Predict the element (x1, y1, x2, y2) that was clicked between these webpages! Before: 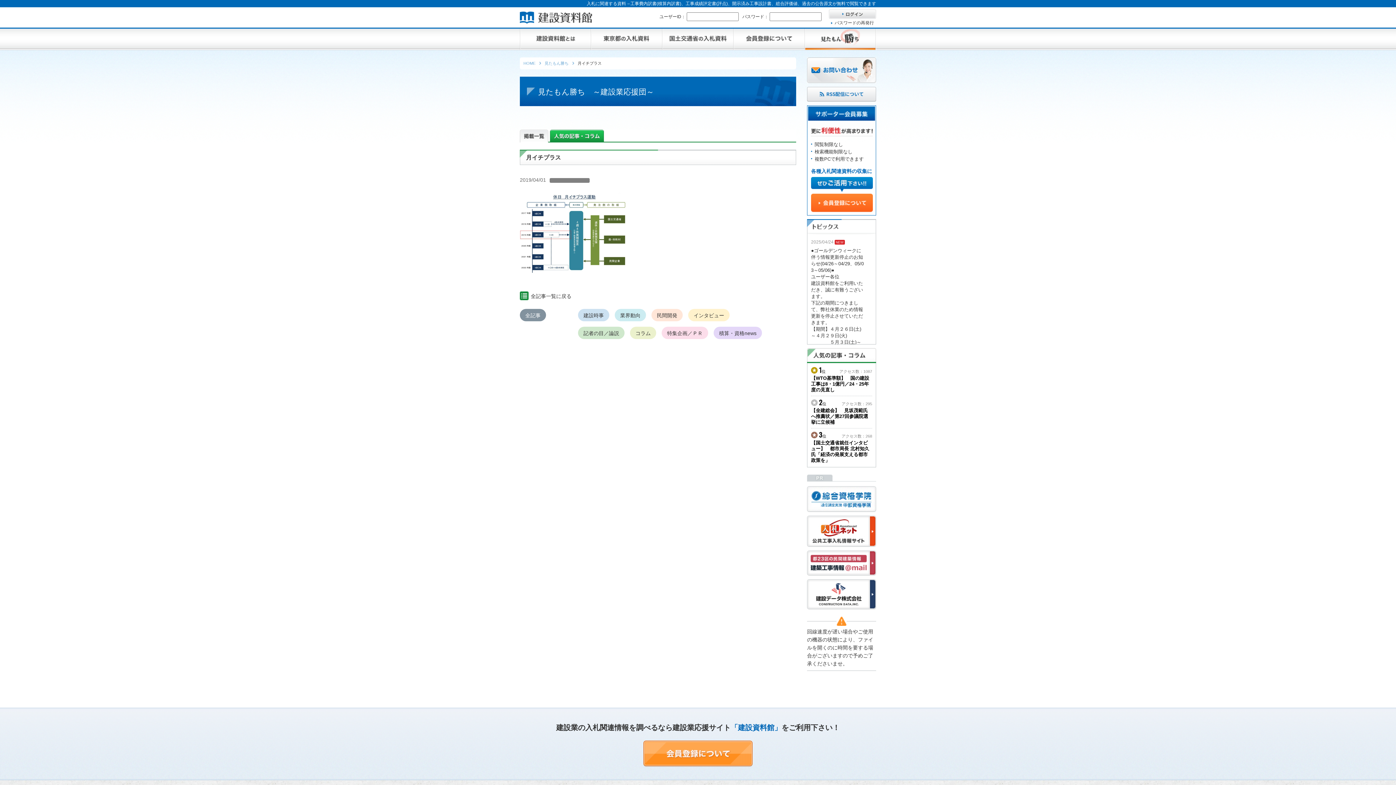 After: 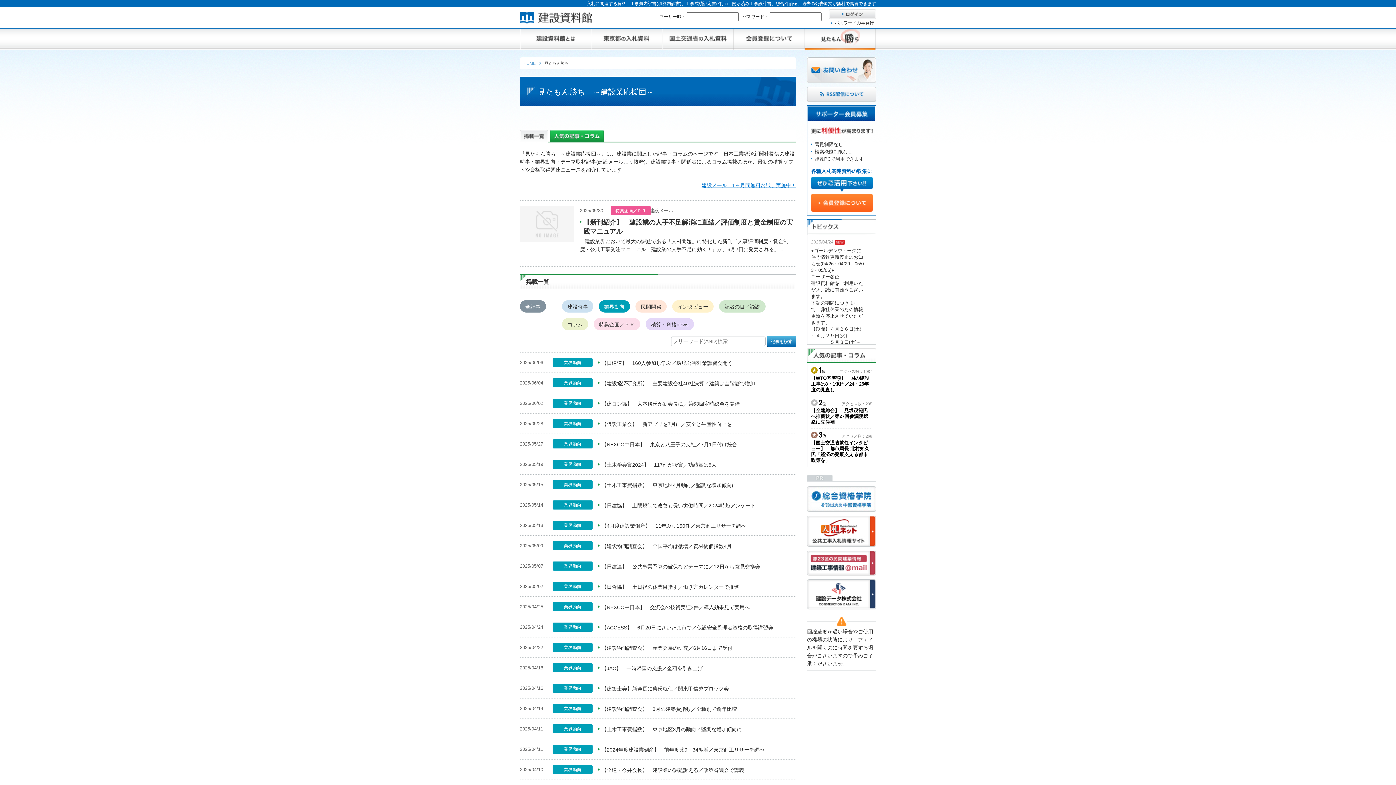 Action: label: 業界動向 bbox: (614, 309, 646, 321)